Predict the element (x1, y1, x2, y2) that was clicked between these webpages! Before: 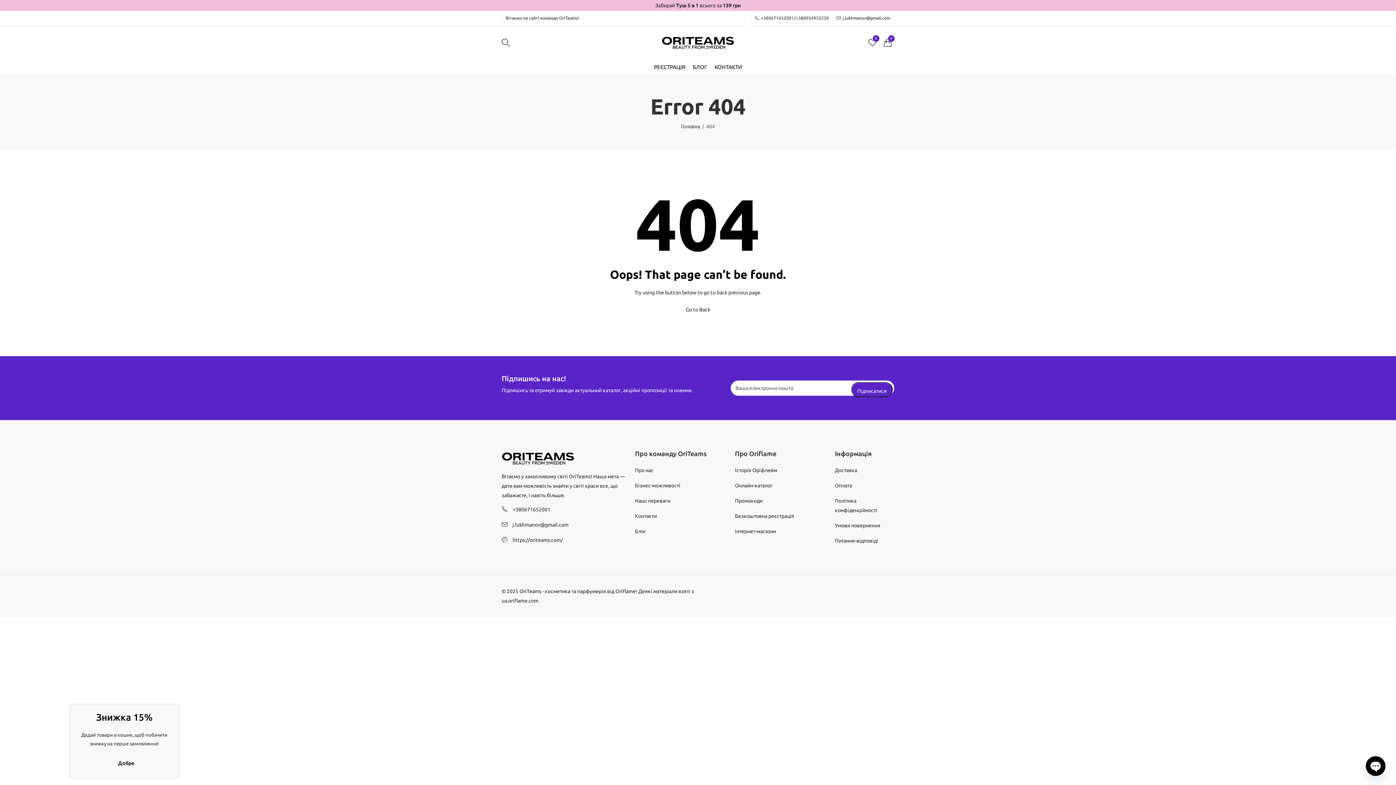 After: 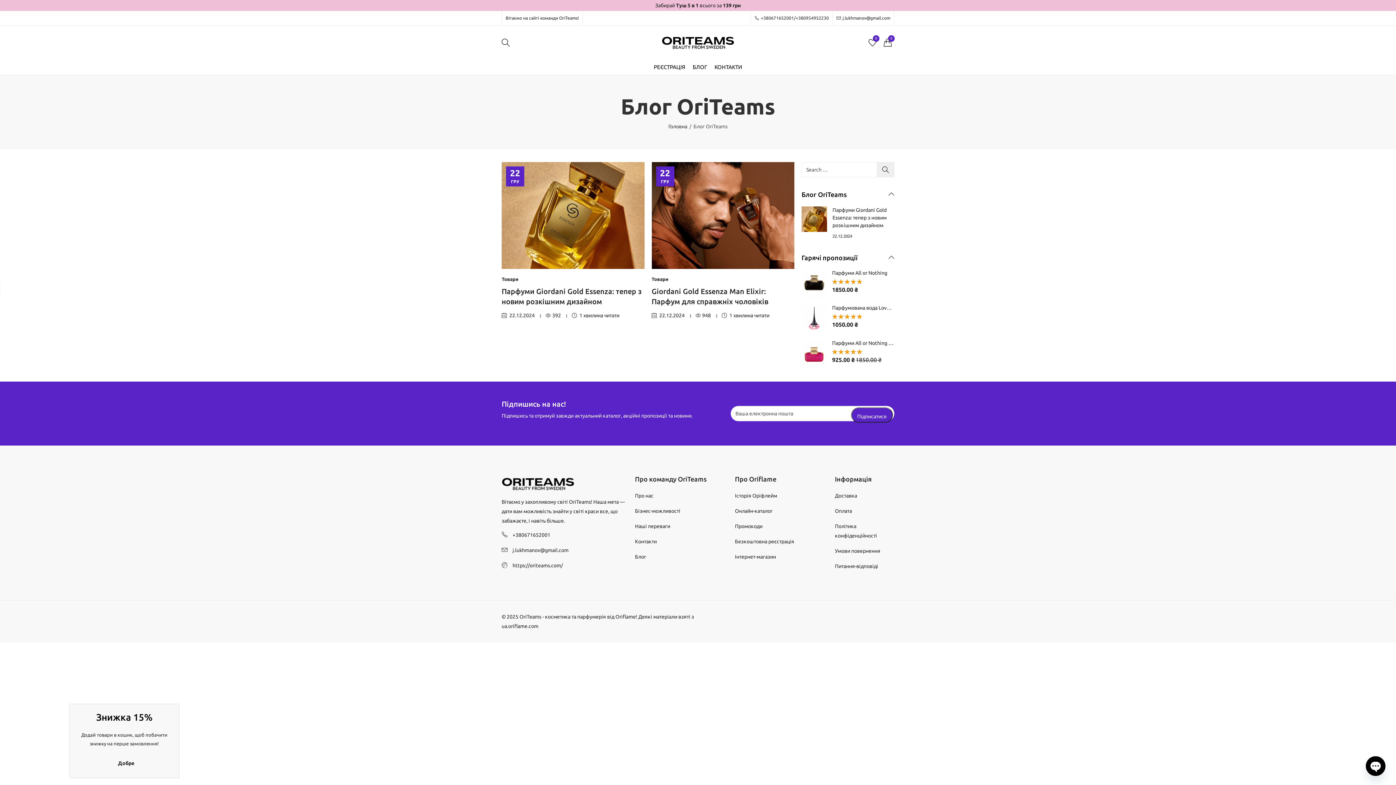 Action: label: Блог bbox: (635, 528, 646, 534)